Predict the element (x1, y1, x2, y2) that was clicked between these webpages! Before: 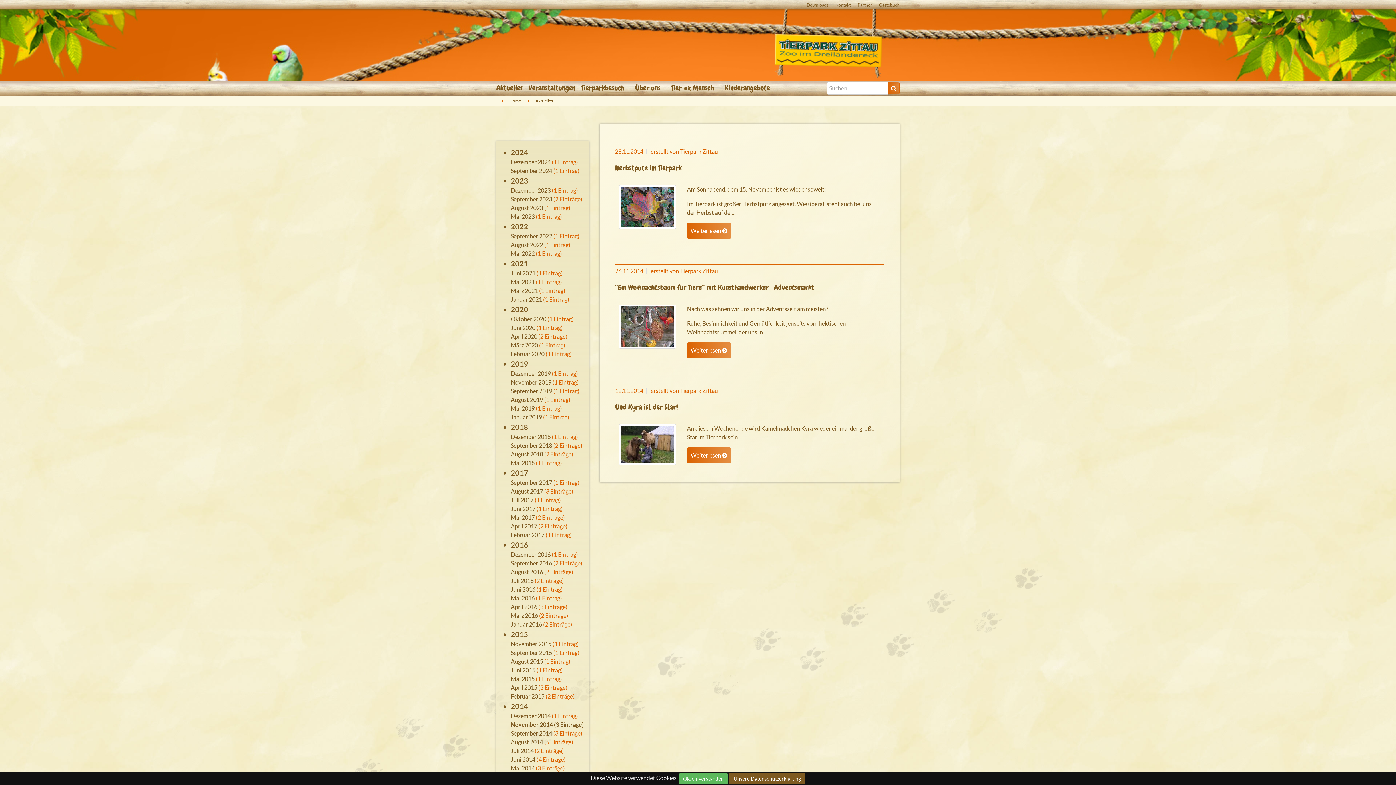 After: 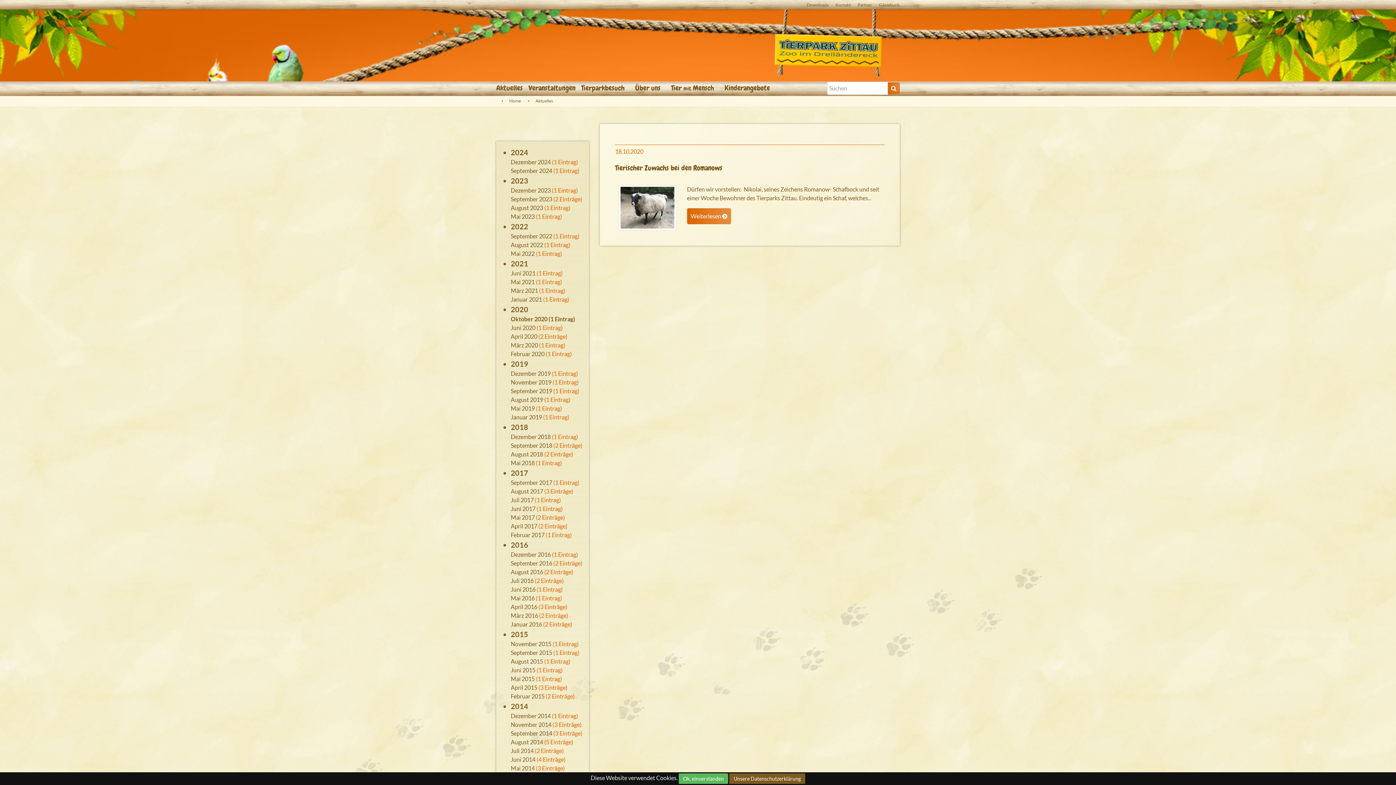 Action: bbox: (510, 315, 546, 322) label: Oktober 2020